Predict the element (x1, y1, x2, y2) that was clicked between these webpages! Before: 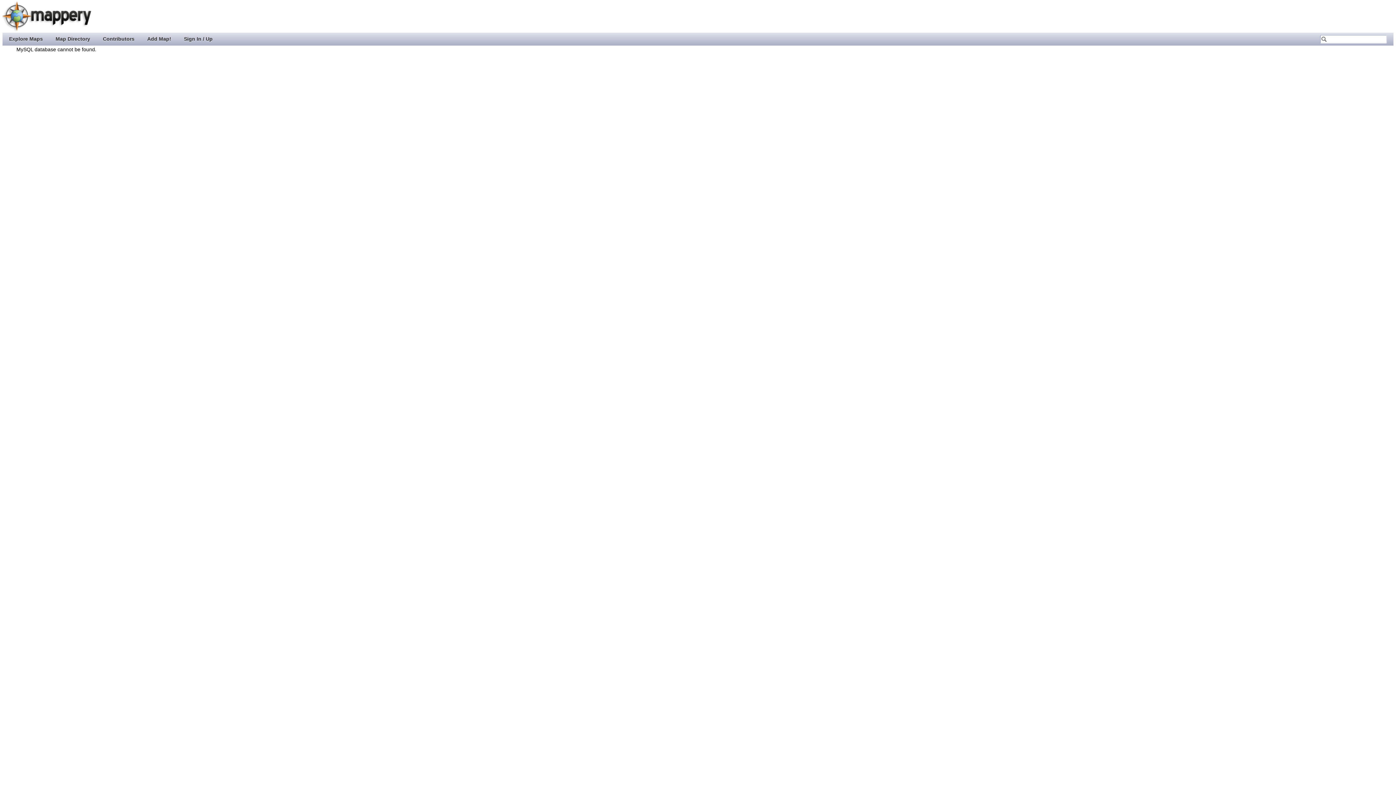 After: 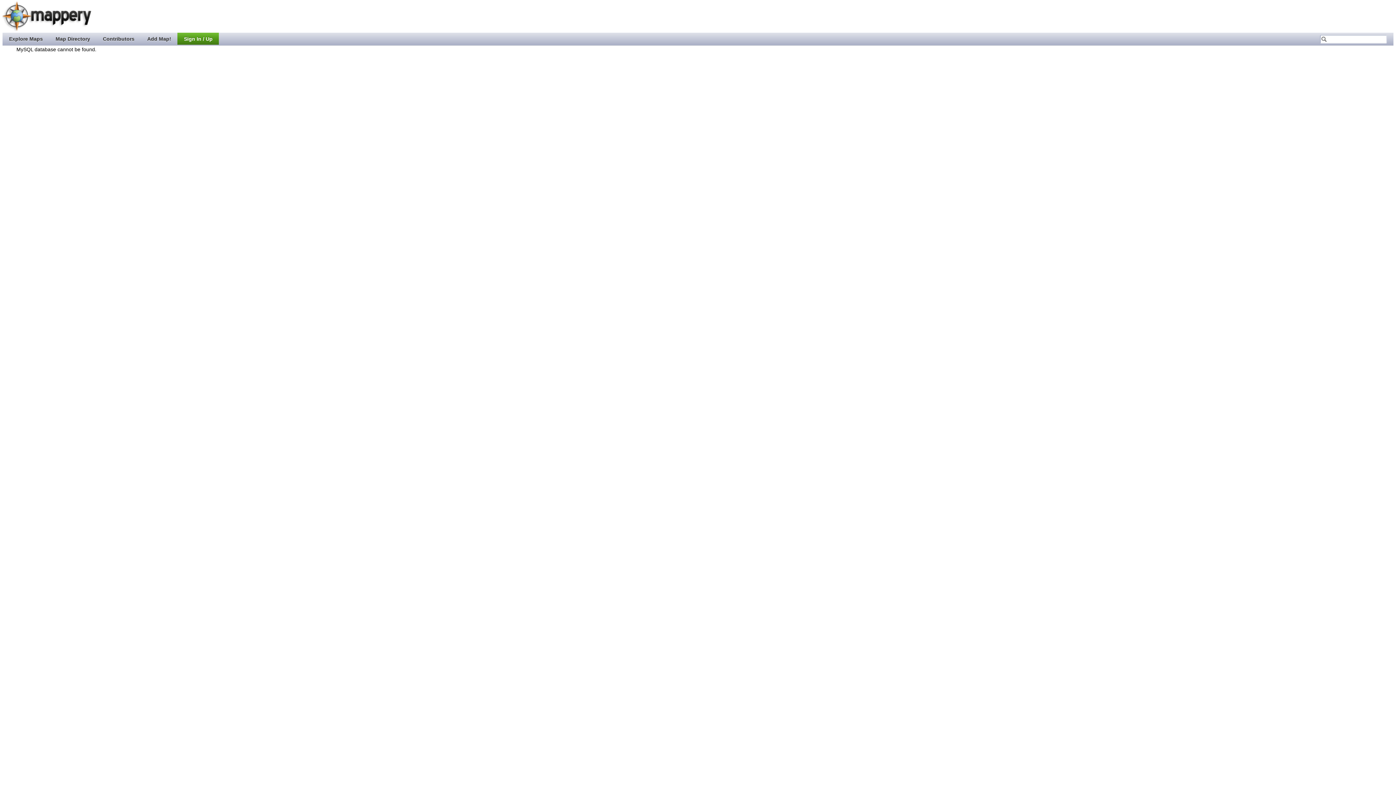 Action: label: Sign In / Up bbox: (177, 32, 218, 44)